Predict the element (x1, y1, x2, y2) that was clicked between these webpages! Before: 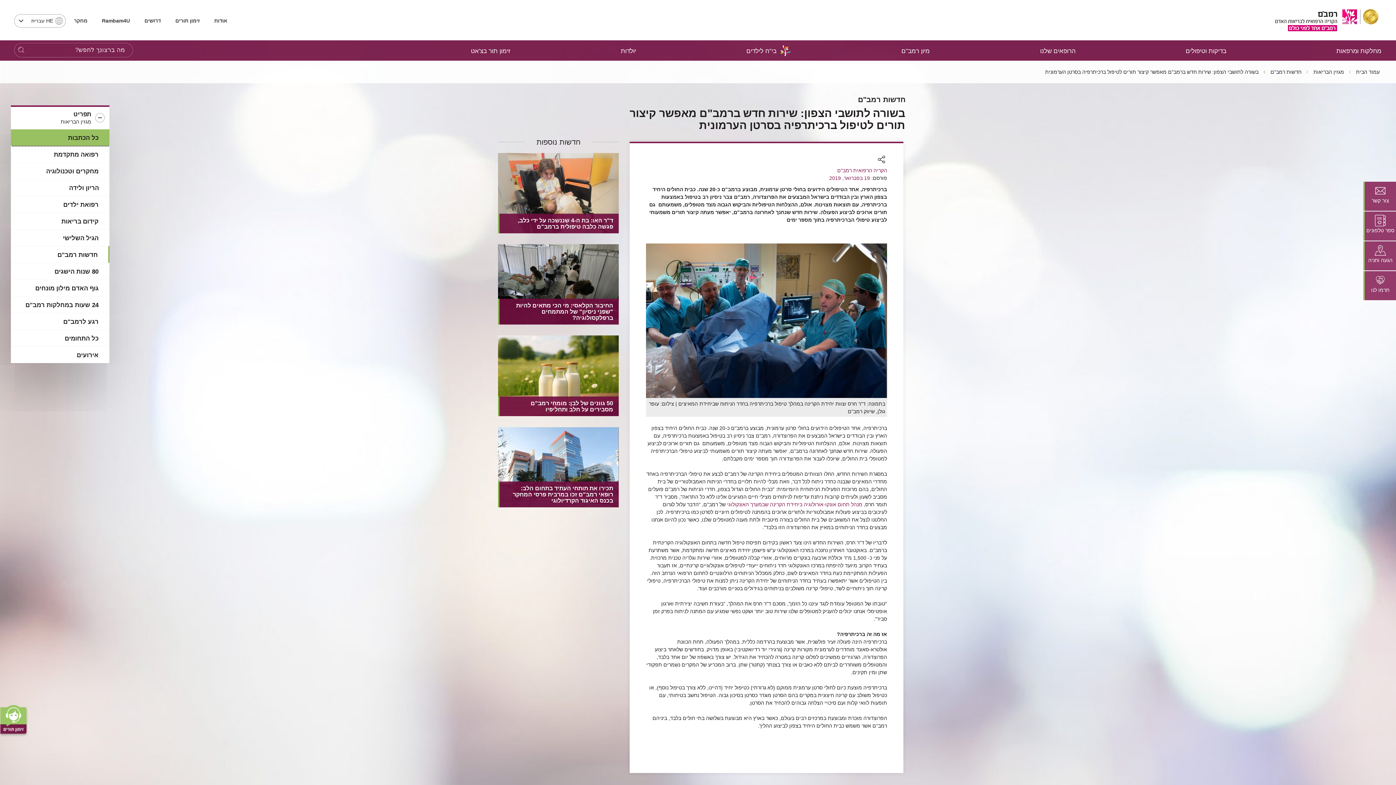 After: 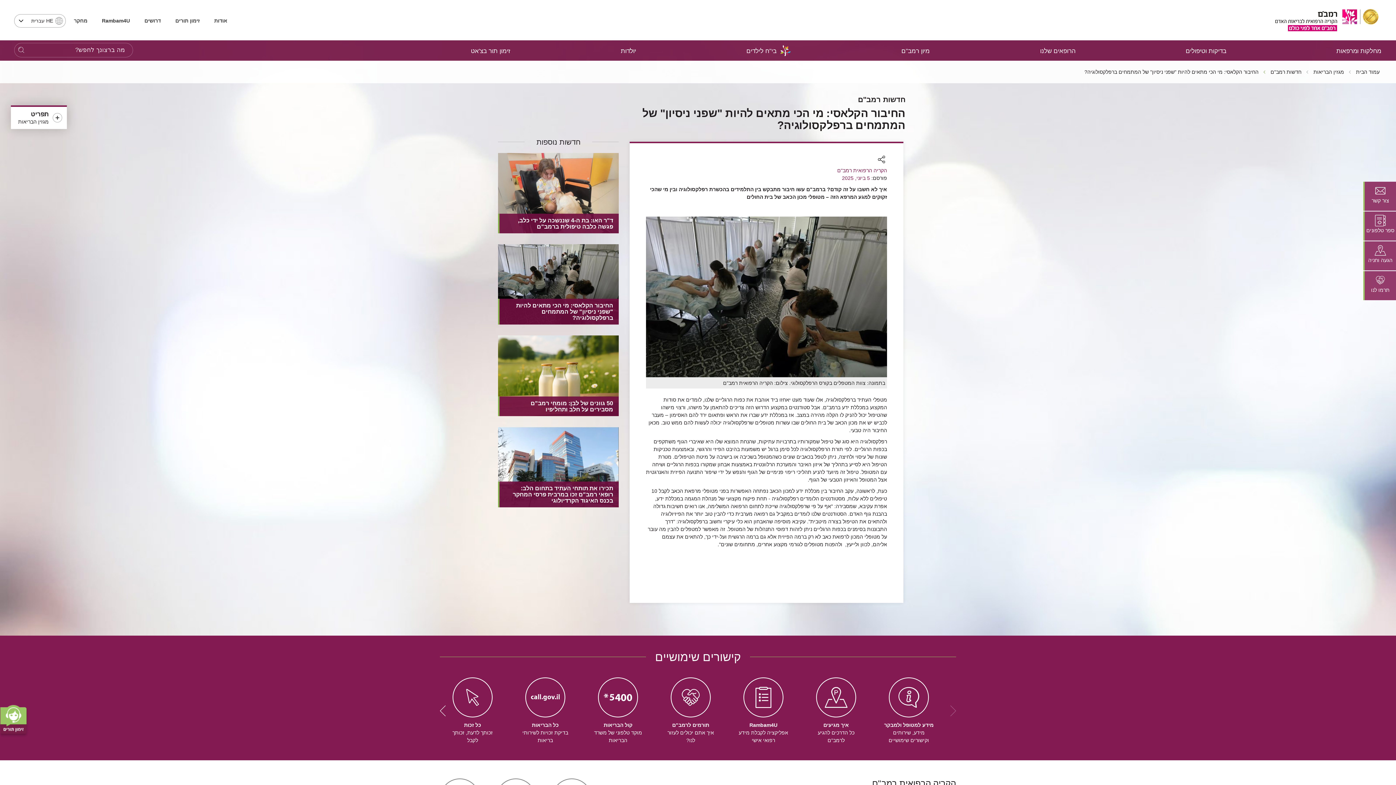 Action: bbox: (498, 244, 618, 324) label: החיבור הקלאסי: מי הכי מתאים להיות "שפני ניסיון" של המתמחים ברפלקסולוגיה?